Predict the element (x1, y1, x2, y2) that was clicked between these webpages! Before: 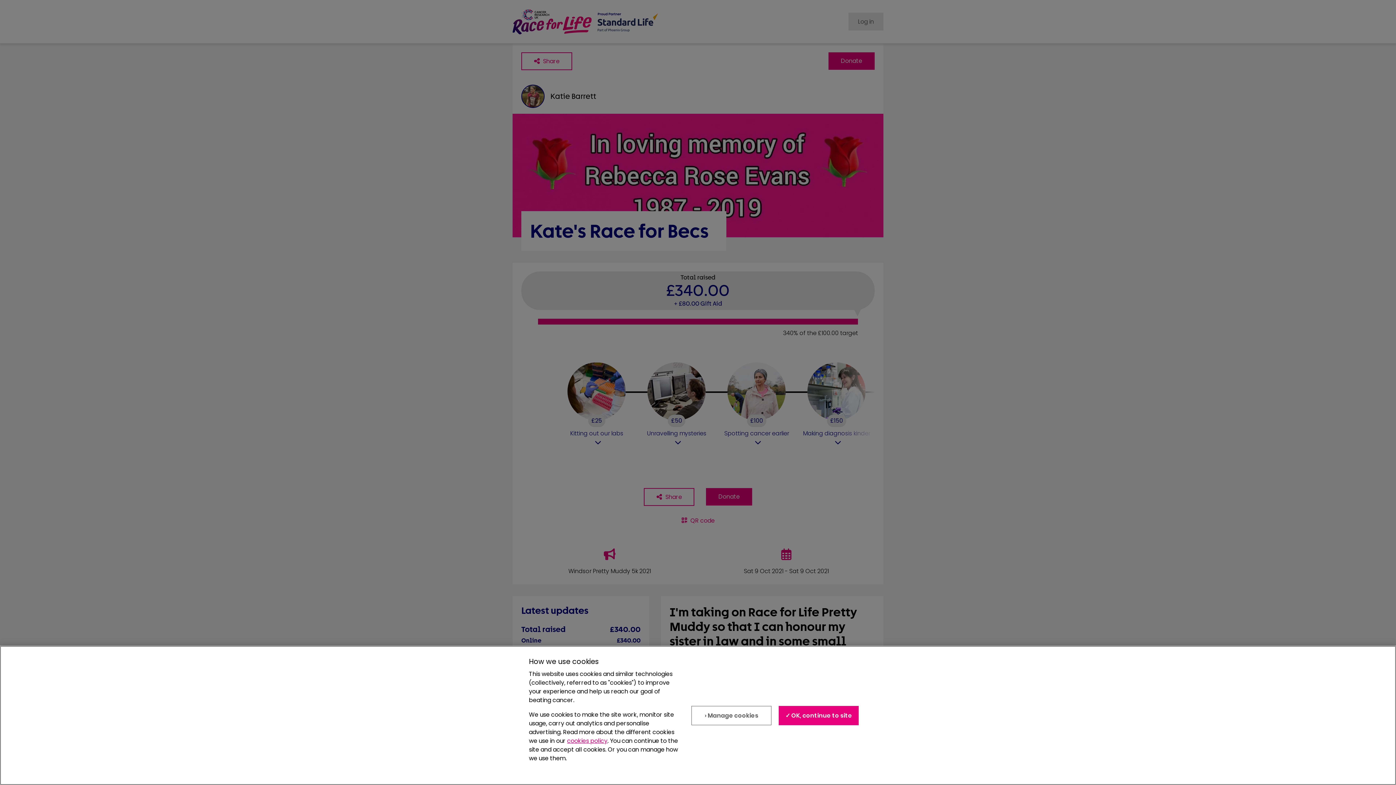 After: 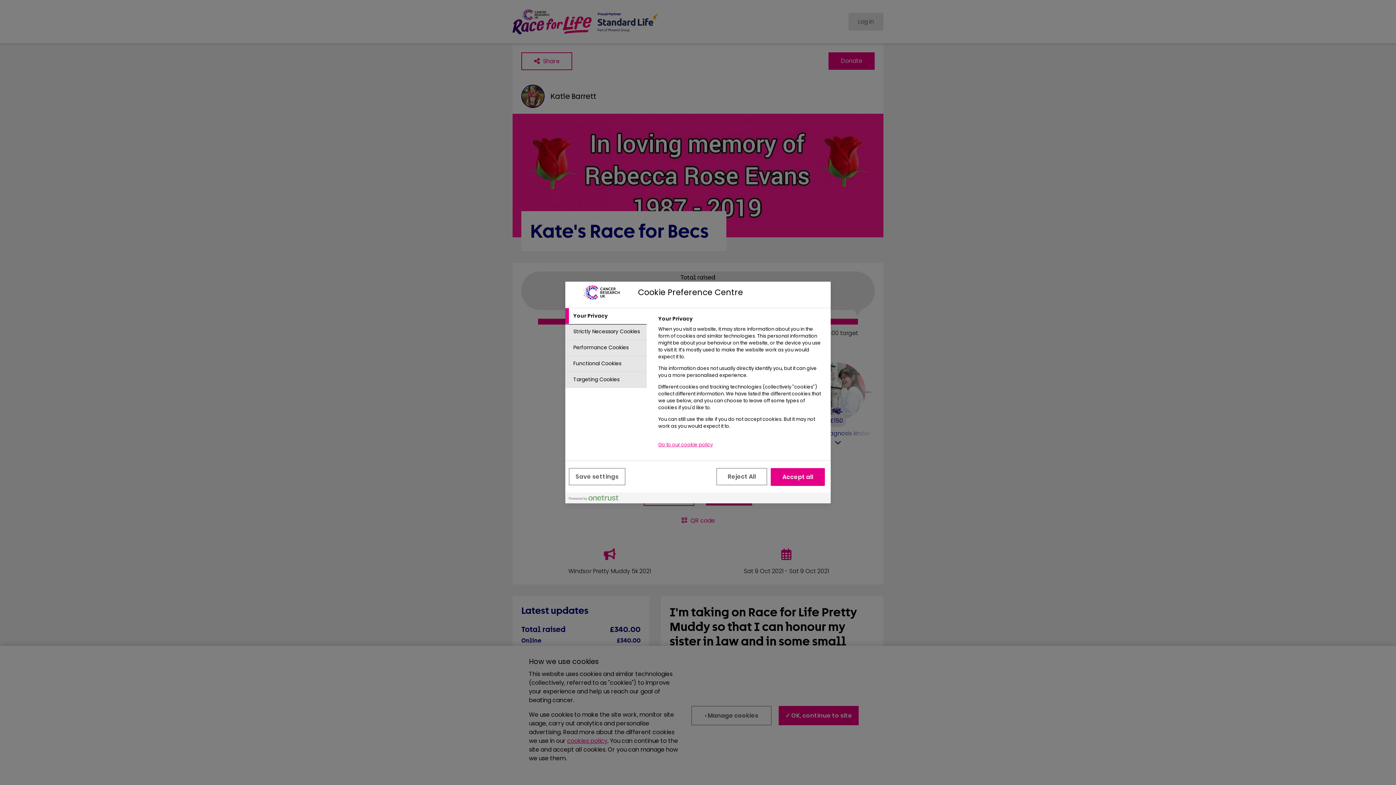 Action: bbox: (691, 706, 771, 725) label: › Manage cookies